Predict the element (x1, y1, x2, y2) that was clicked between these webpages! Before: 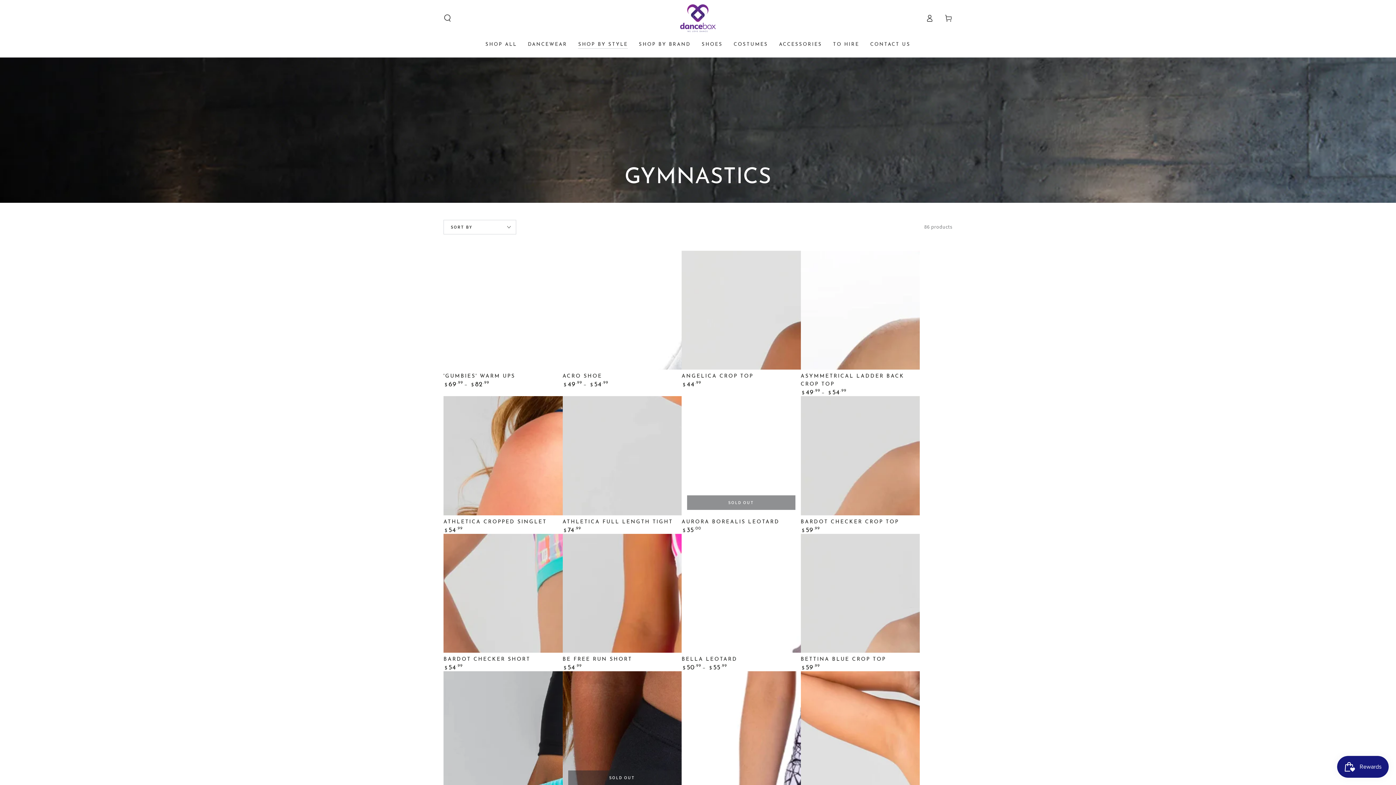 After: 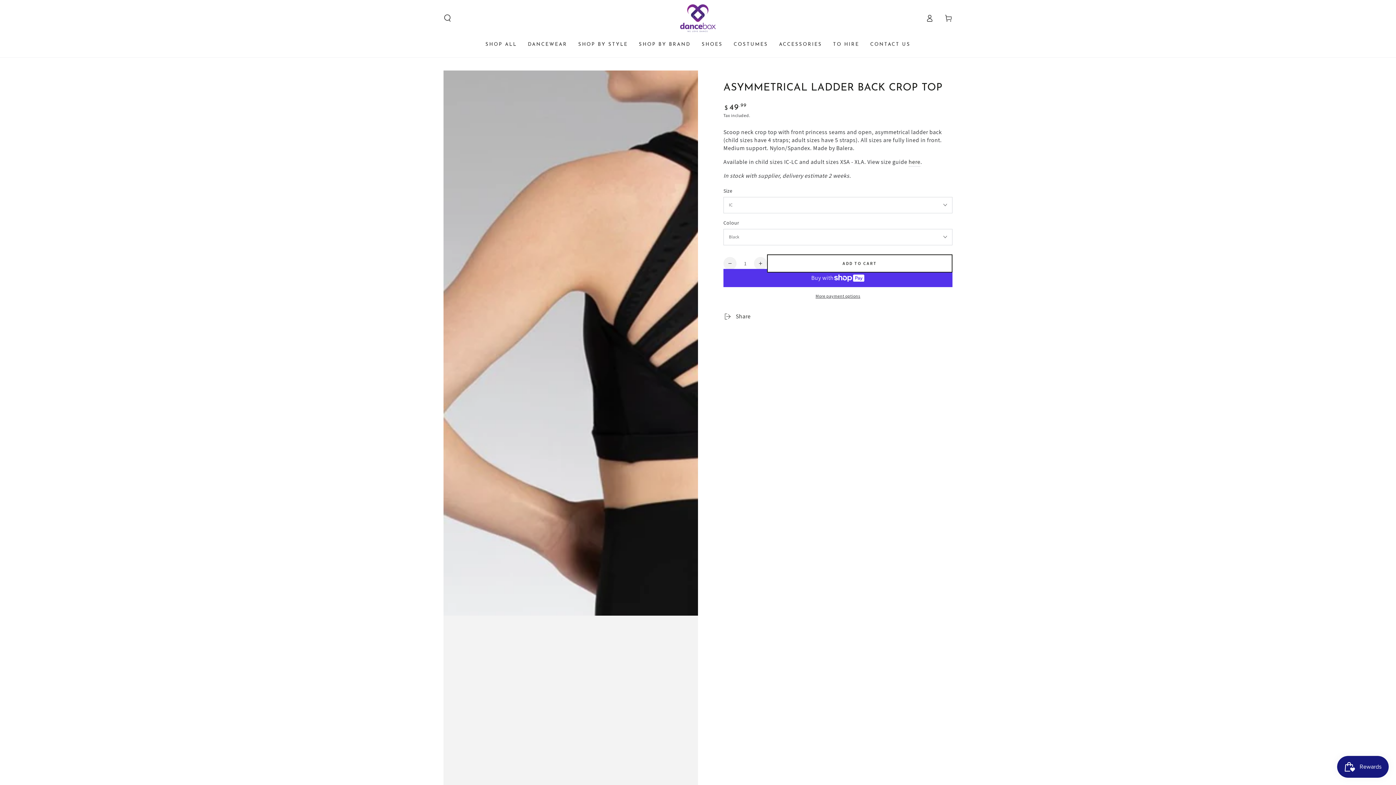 Action: bbox: (800, 369, 920, 396) label: Asymmetrical Ladder Back Crop Top